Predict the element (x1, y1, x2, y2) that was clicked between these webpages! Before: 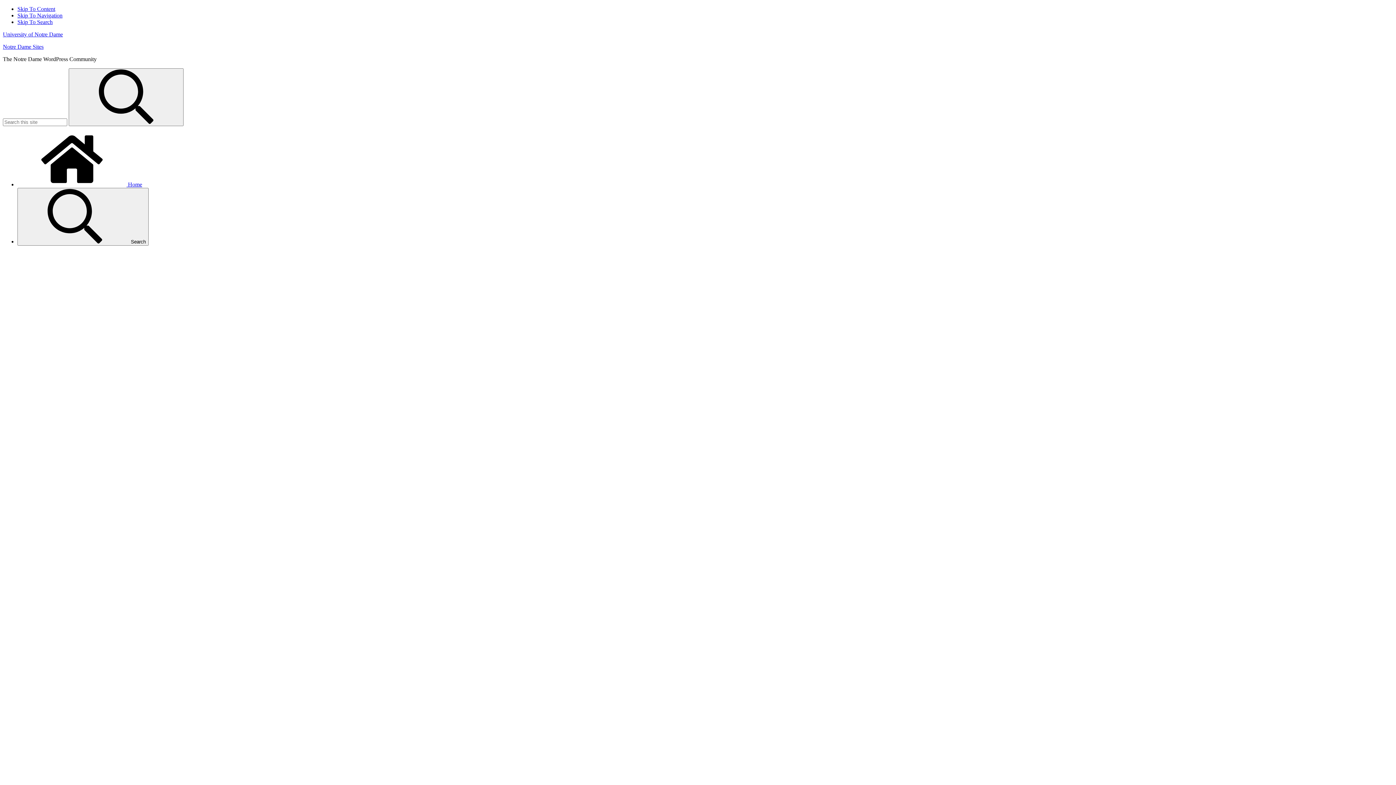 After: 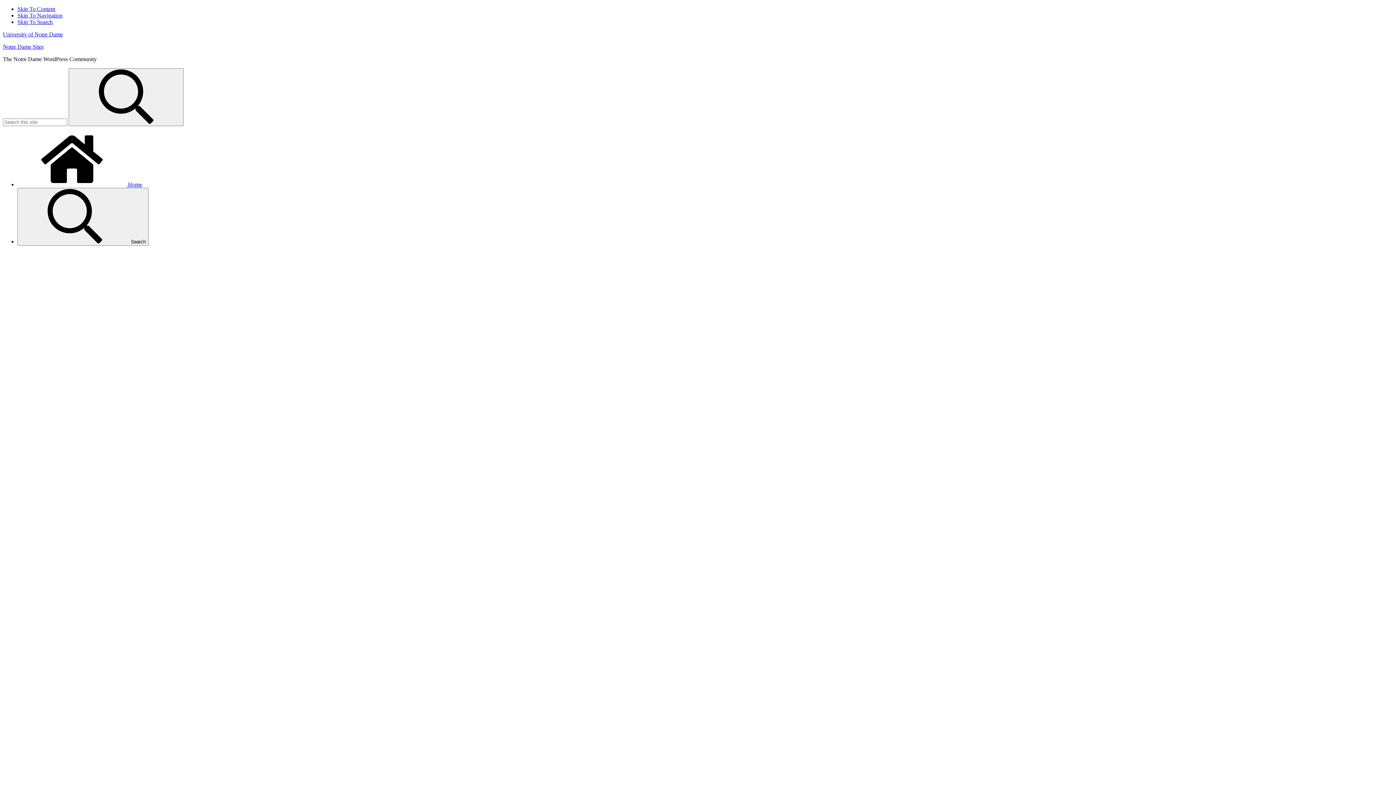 Action: label: Search bbox: (68, 68, 183, 126)